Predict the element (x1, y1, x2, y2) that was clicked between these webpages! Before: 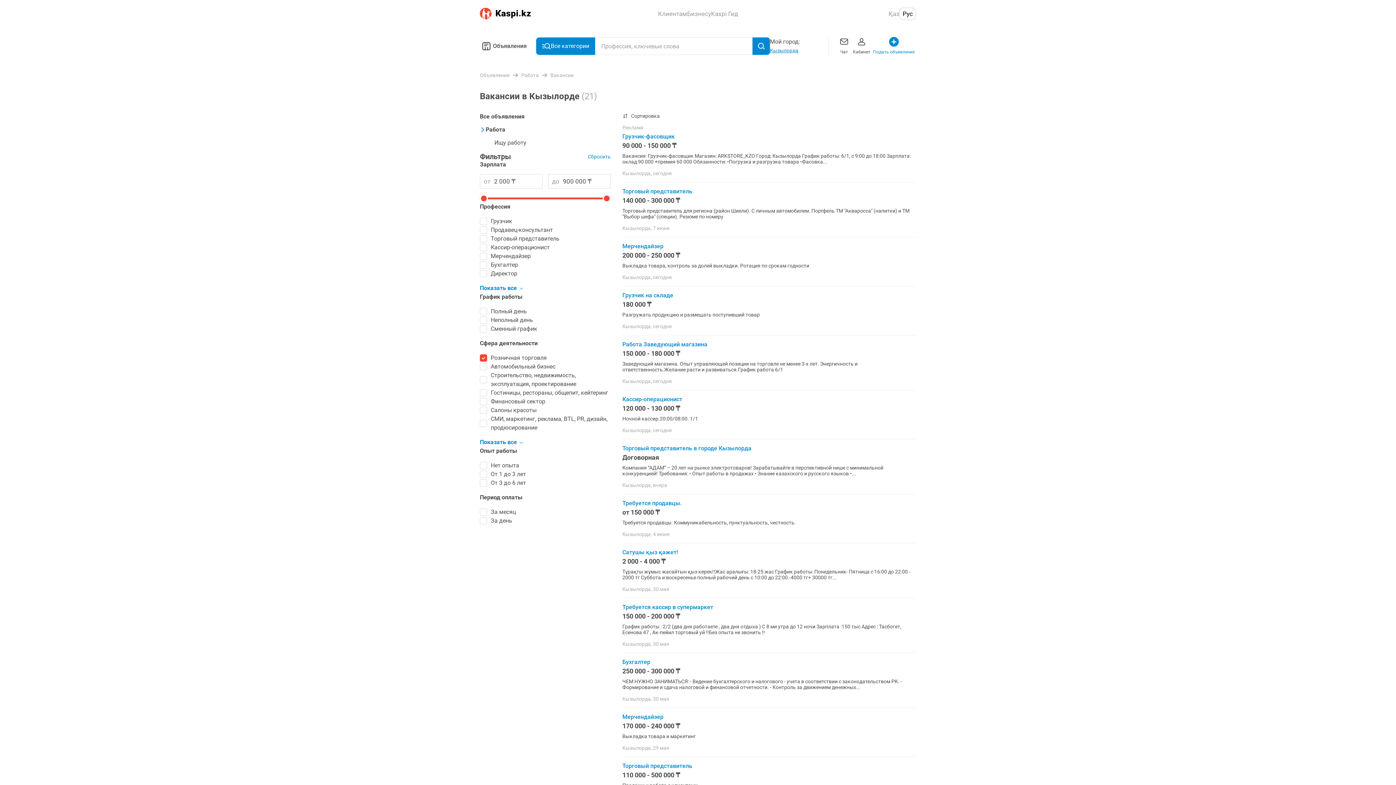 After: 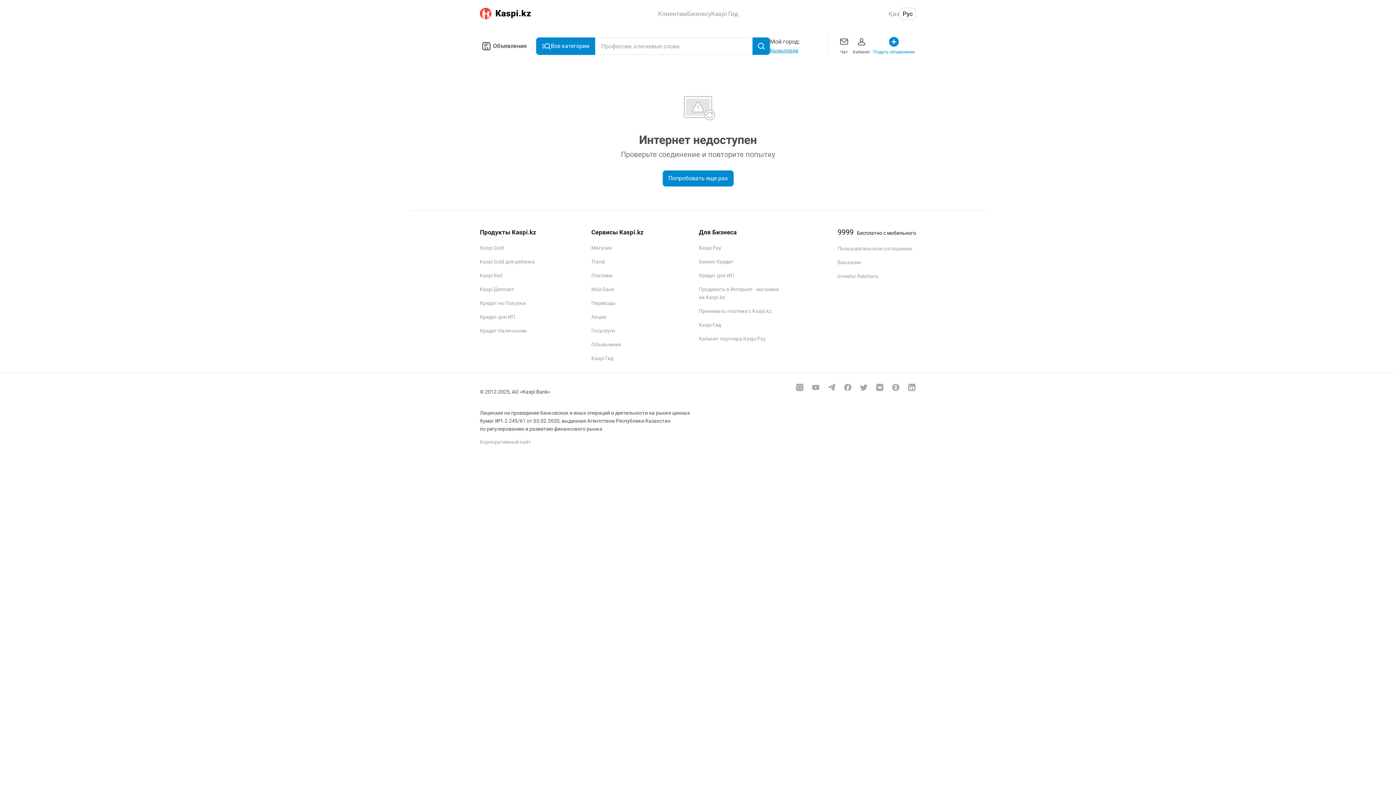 Action: label: Реклама
Грузчик-фасовщик
90 000 - 150 000 ₸
Вакансия: Грузчик-фасовщик Магазин: ARKSTORE_KZO Город: Кызылорда График работы: 6/1, с 9:00 до 18:00 Зарплата: оклад 90 000 +премия 60 000 Обязанности: •Погрузка и разгрузка товара •Фасовка...
Кызылорда, сегодня bbox: (622, 124, 916, 176)